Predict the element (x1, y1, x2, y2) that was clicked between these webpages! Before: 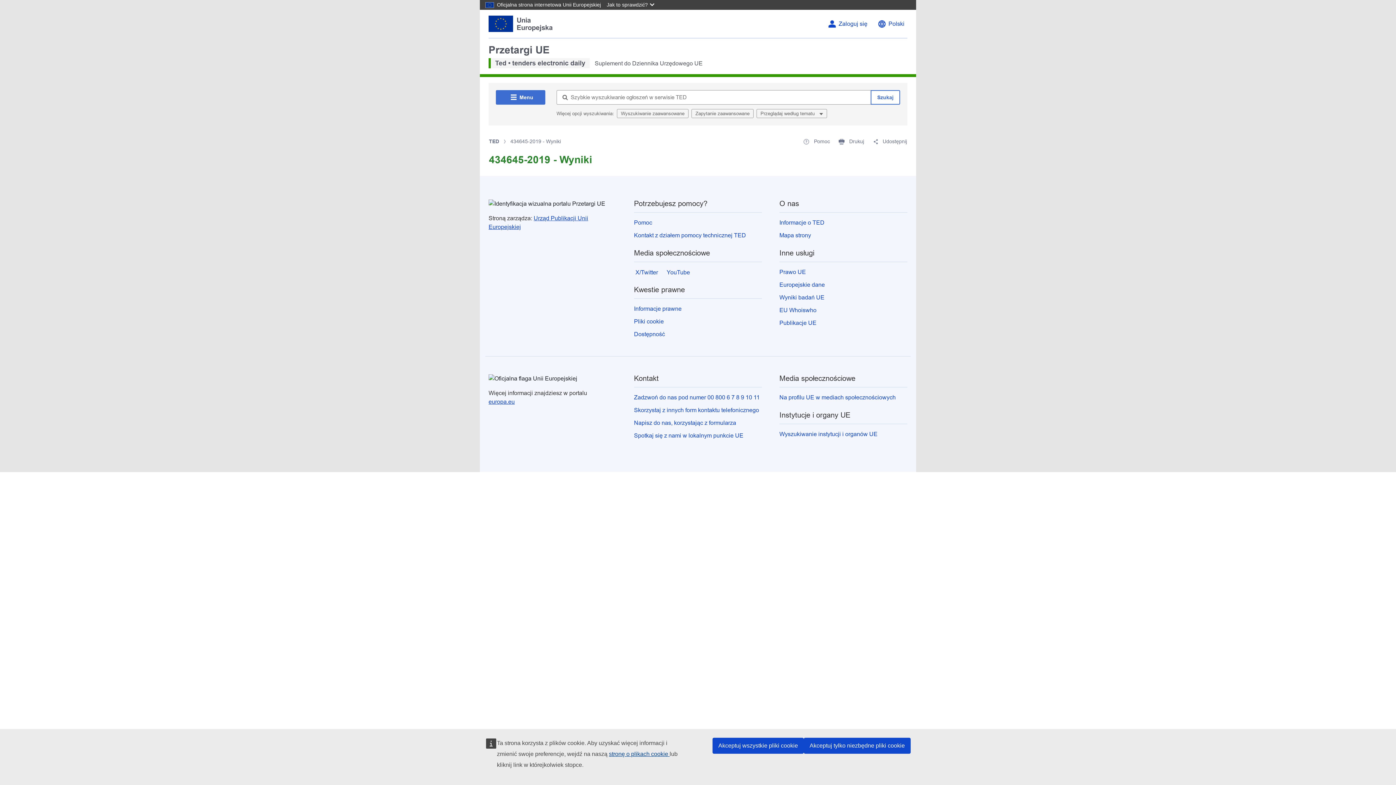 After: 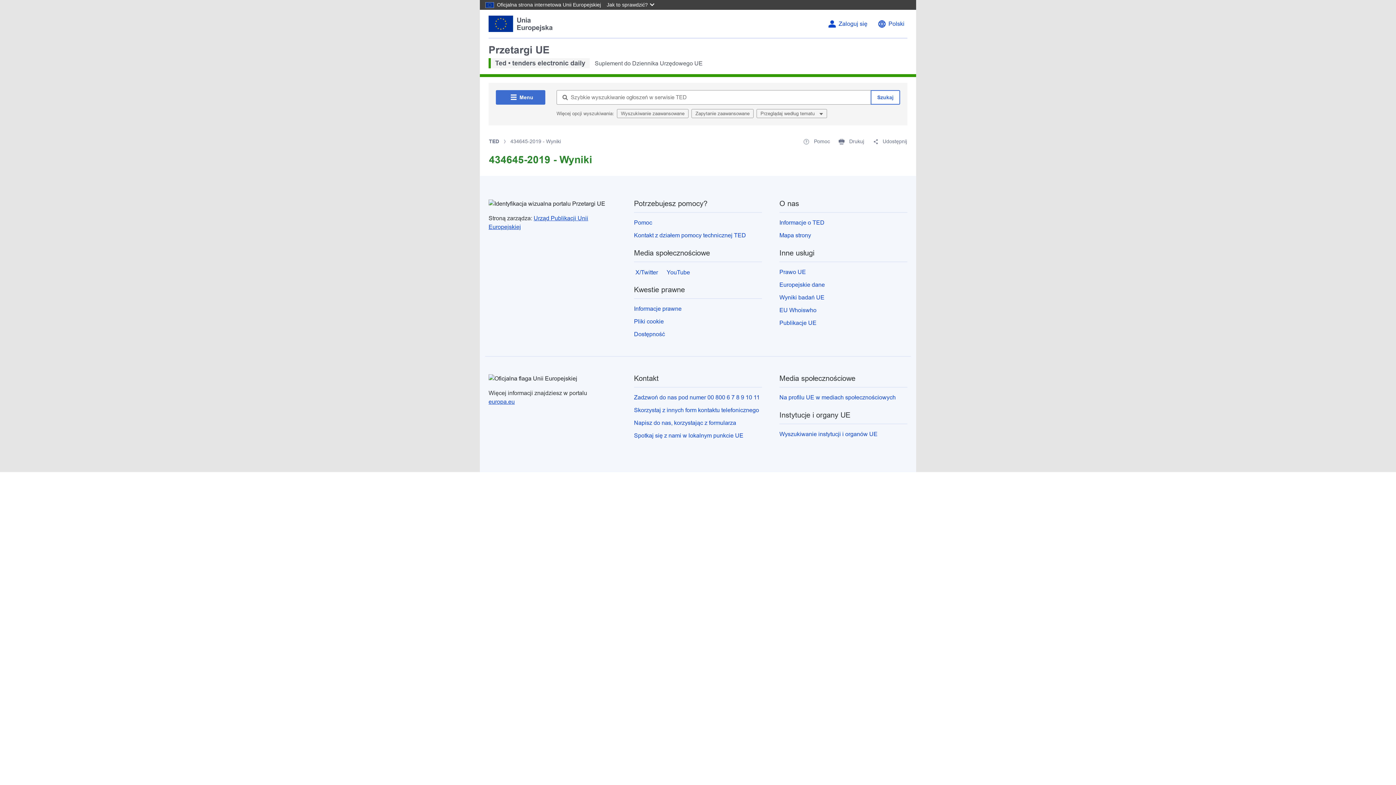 Action: label: Akceptuj tylko niezbędne pliki cookie bbox: (804, 738, 910, 754)